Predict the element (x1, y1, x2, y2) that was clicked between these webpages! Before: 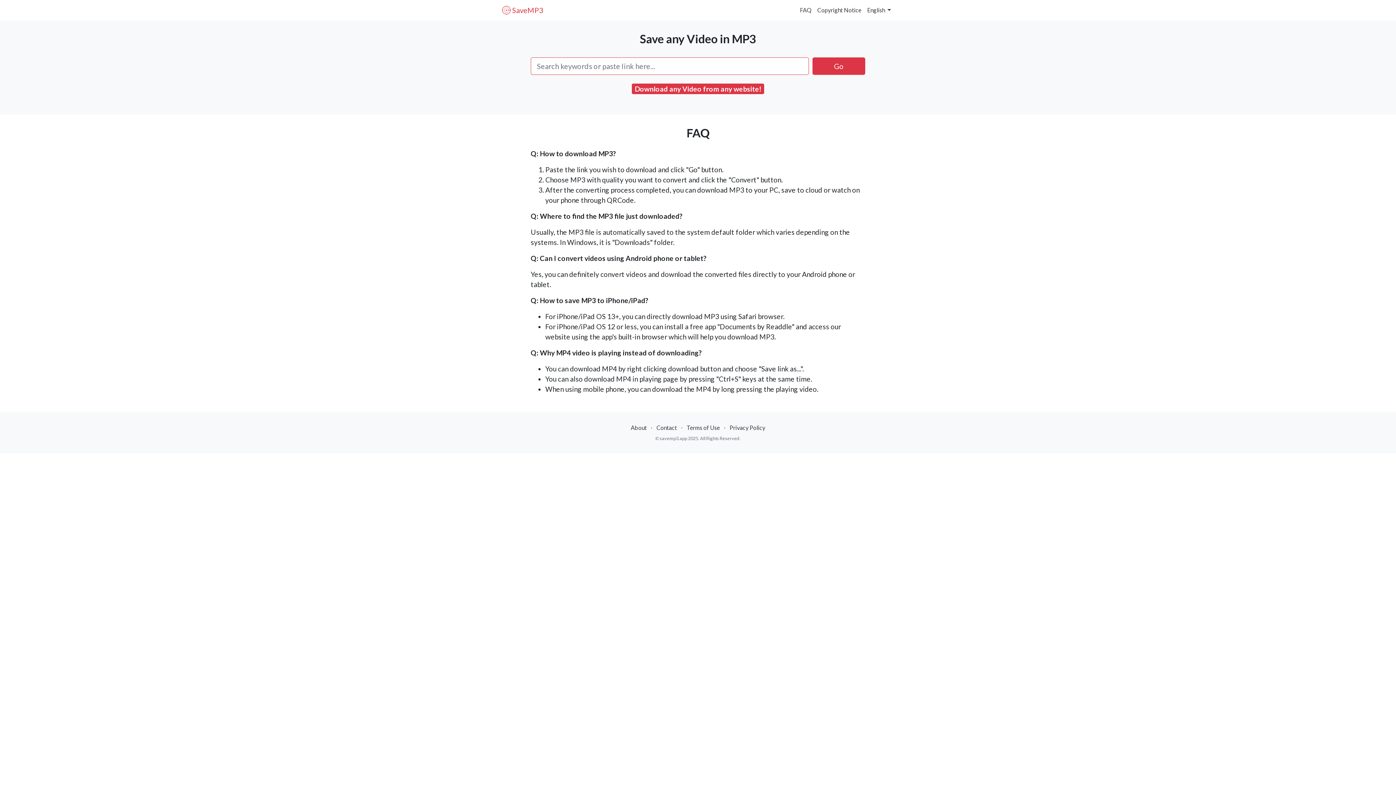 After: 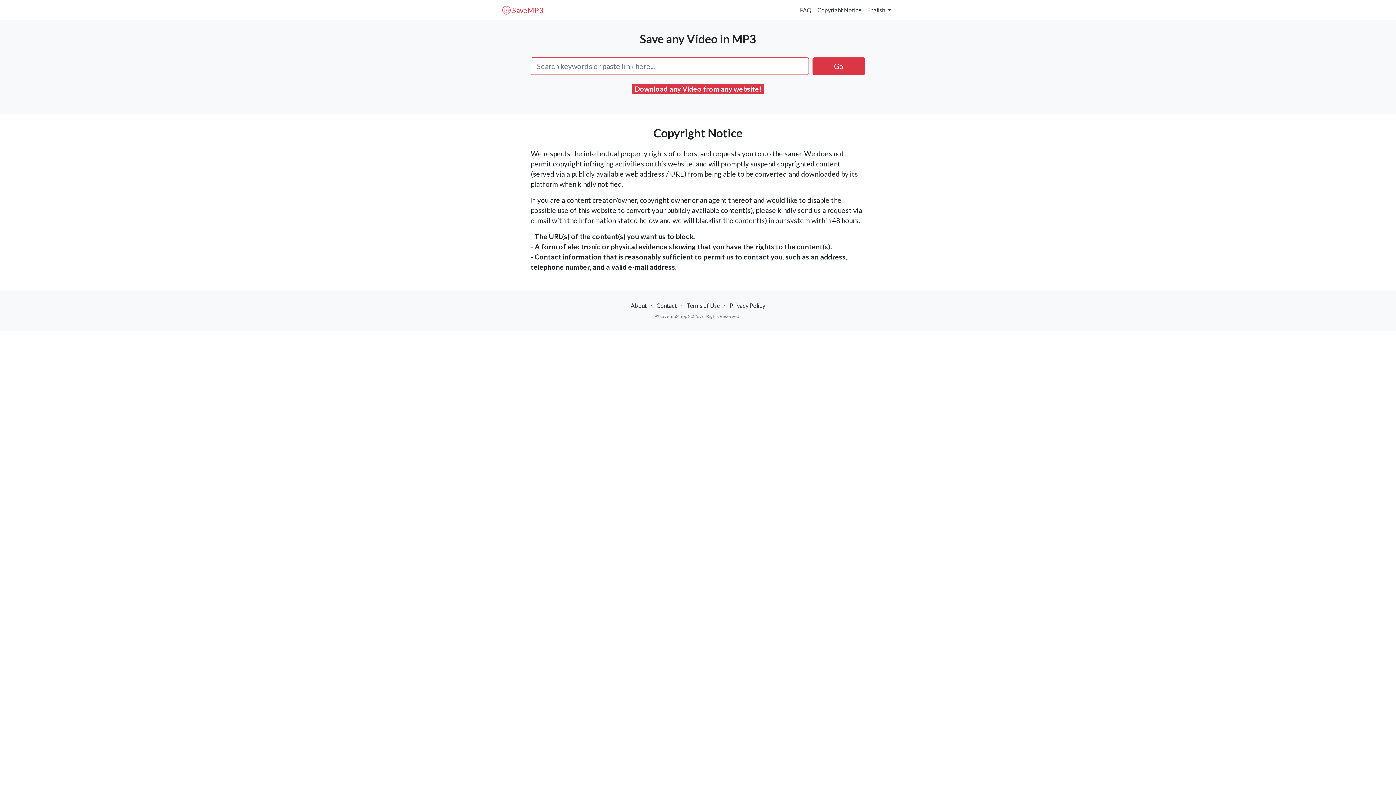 Action: bbox: (814, 2, 864, 17) label: Copyright Notice